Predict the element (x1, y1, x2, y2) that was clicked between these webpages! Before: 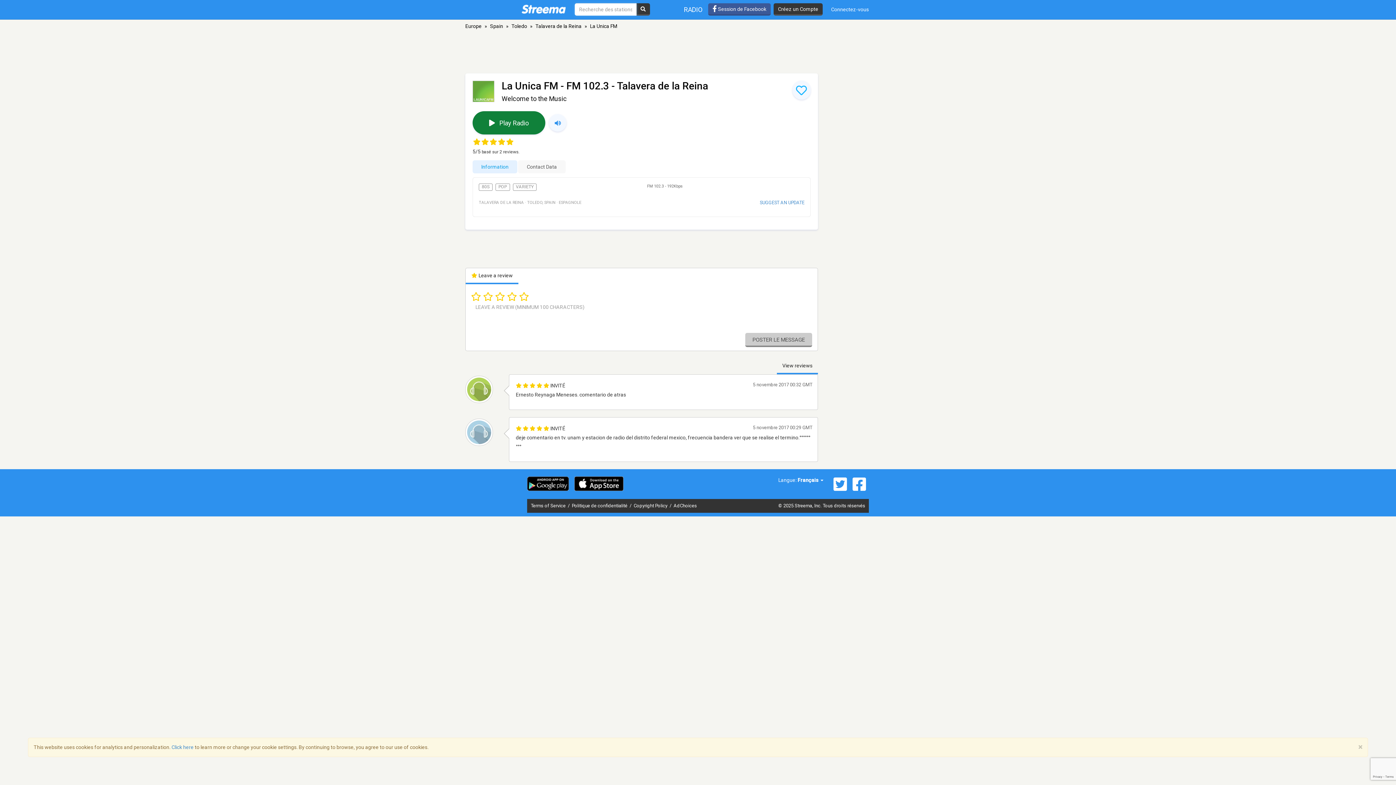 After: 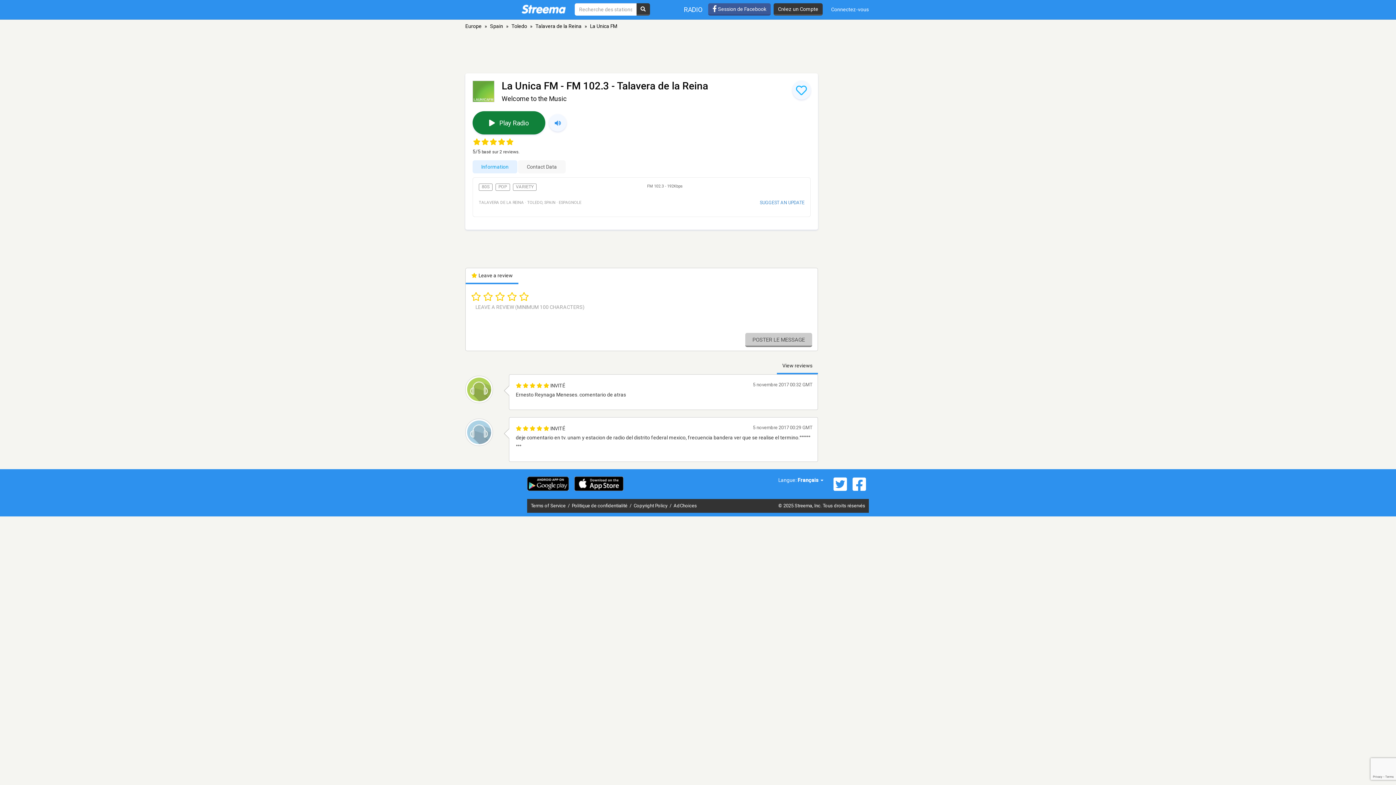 Action: bbox: (1358, 744, 1362, 751) label: ×